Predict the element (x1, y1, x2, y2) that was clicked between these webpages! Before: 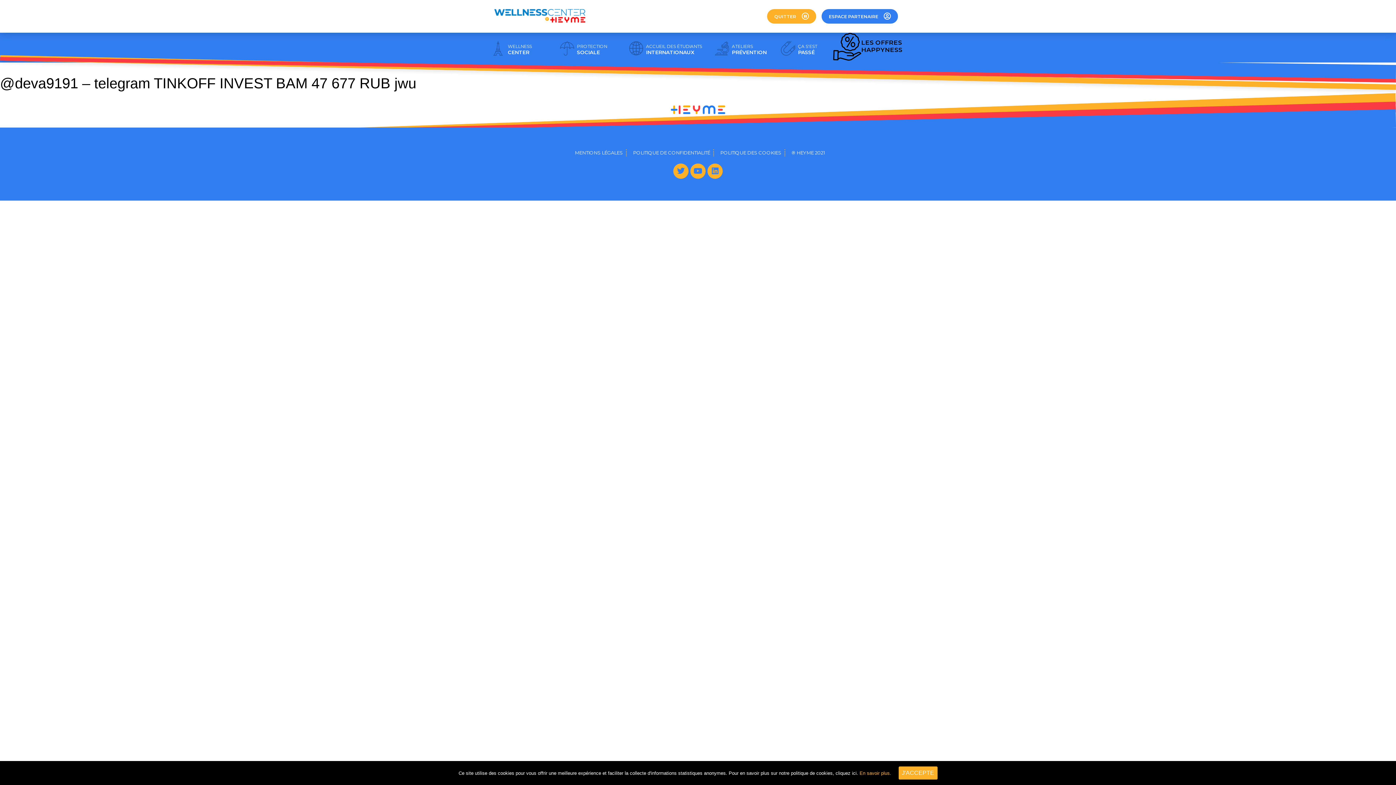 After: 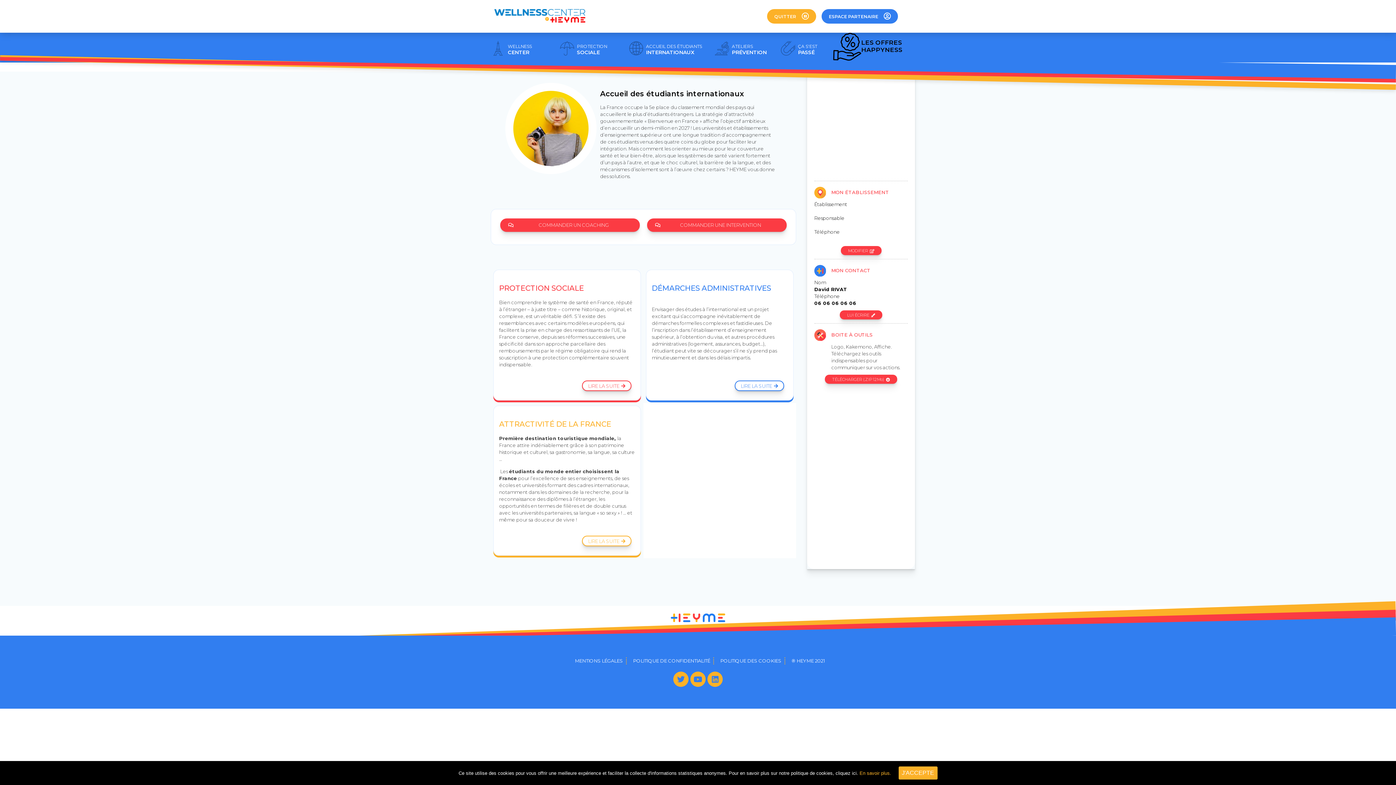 Action: bbox: (629, 51, 643, 56)